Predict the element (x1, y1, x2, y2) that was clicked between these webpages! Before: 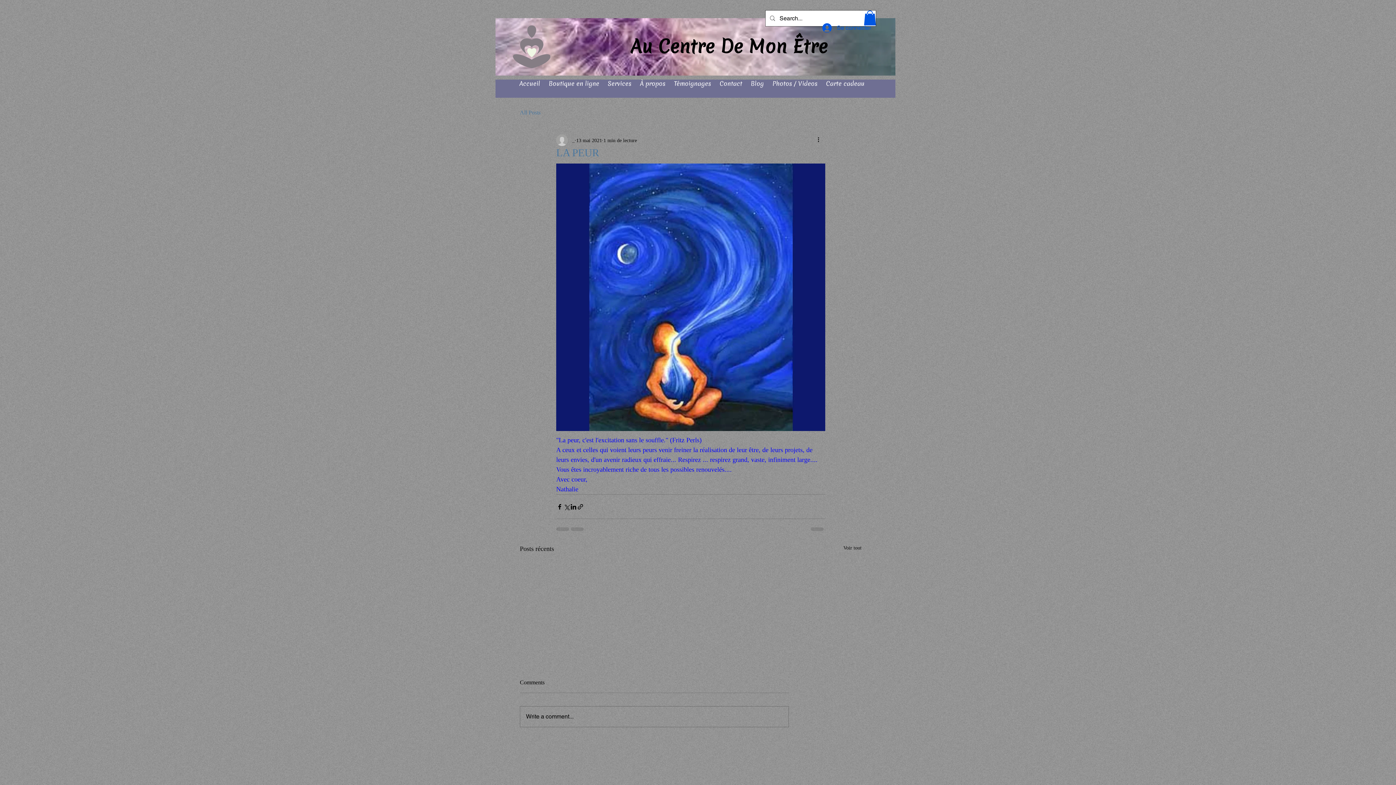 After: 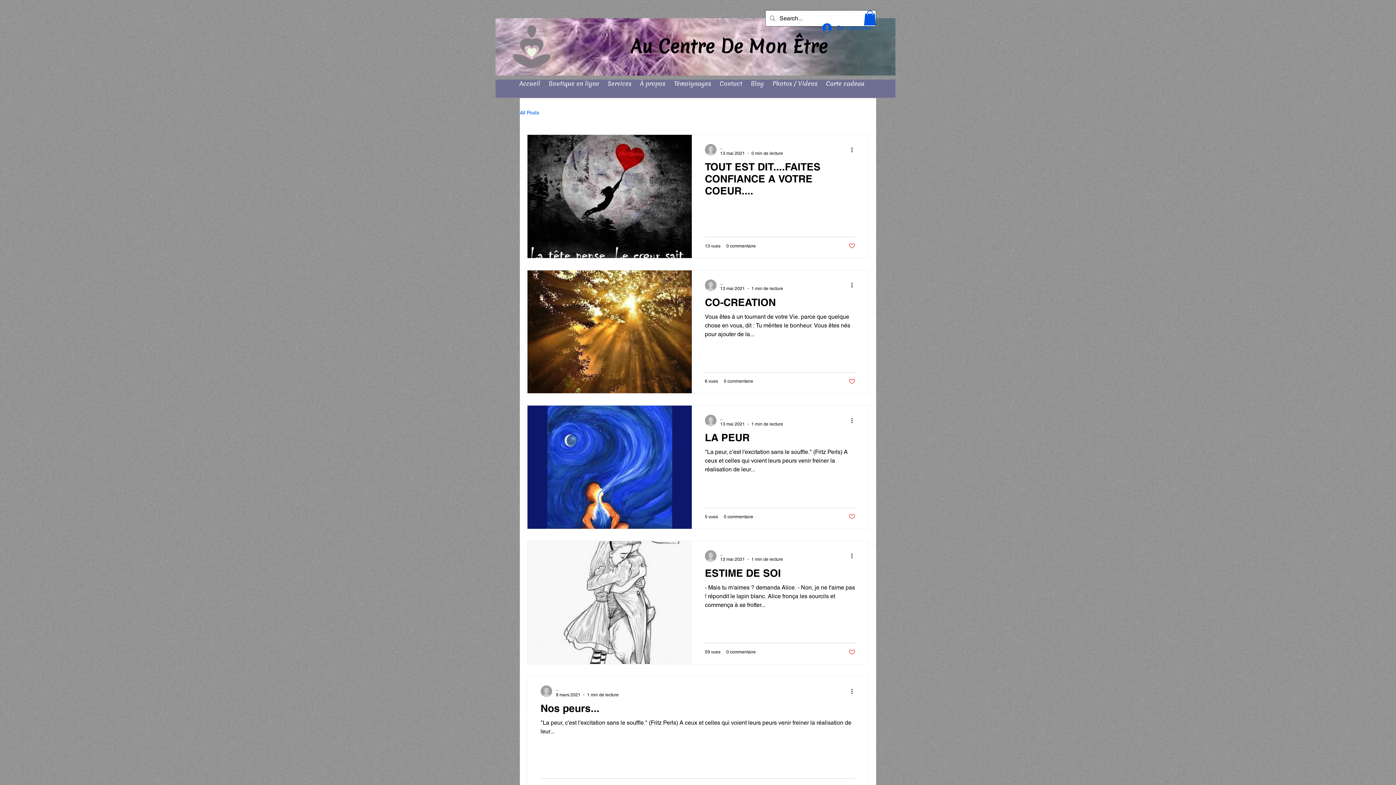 Action: label: All Posts bbox: (520, 109, 540, 116)